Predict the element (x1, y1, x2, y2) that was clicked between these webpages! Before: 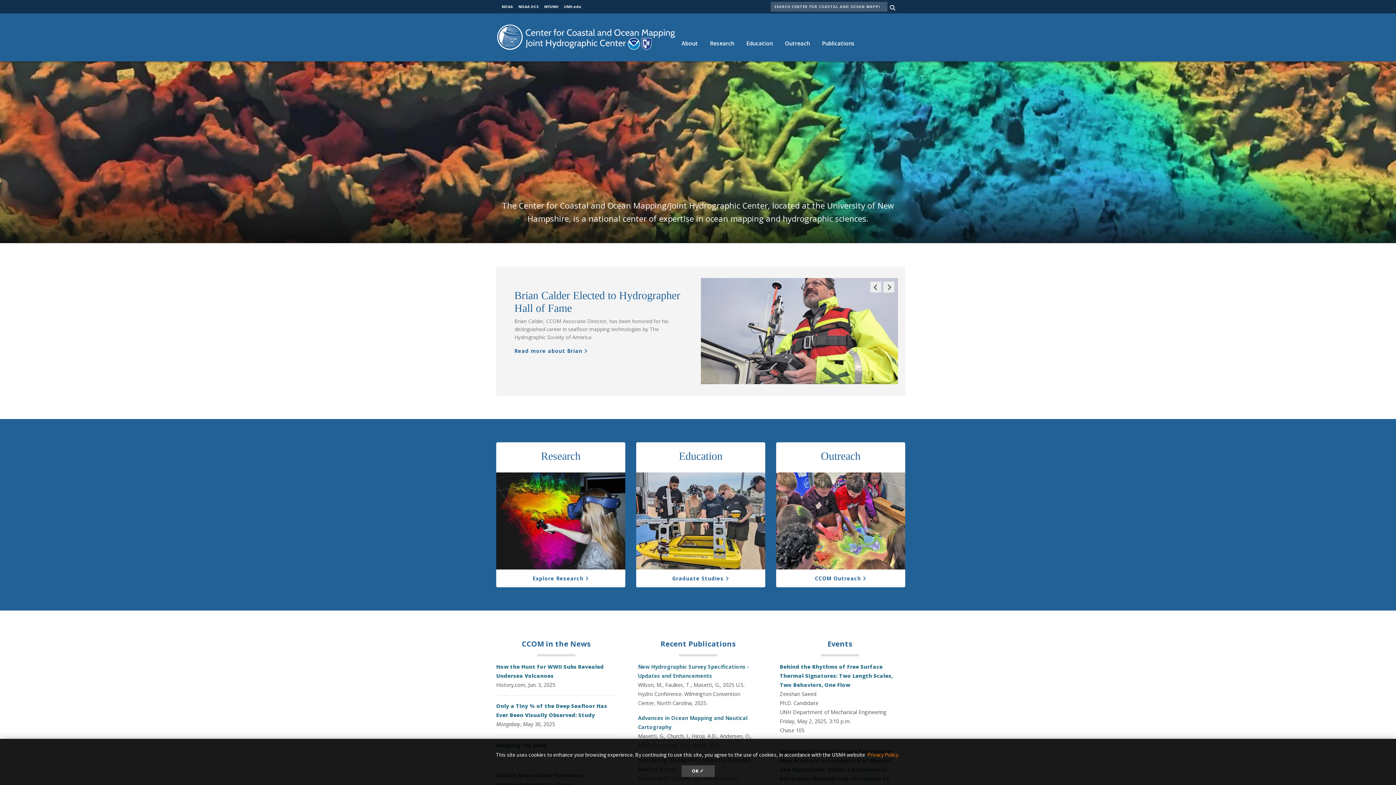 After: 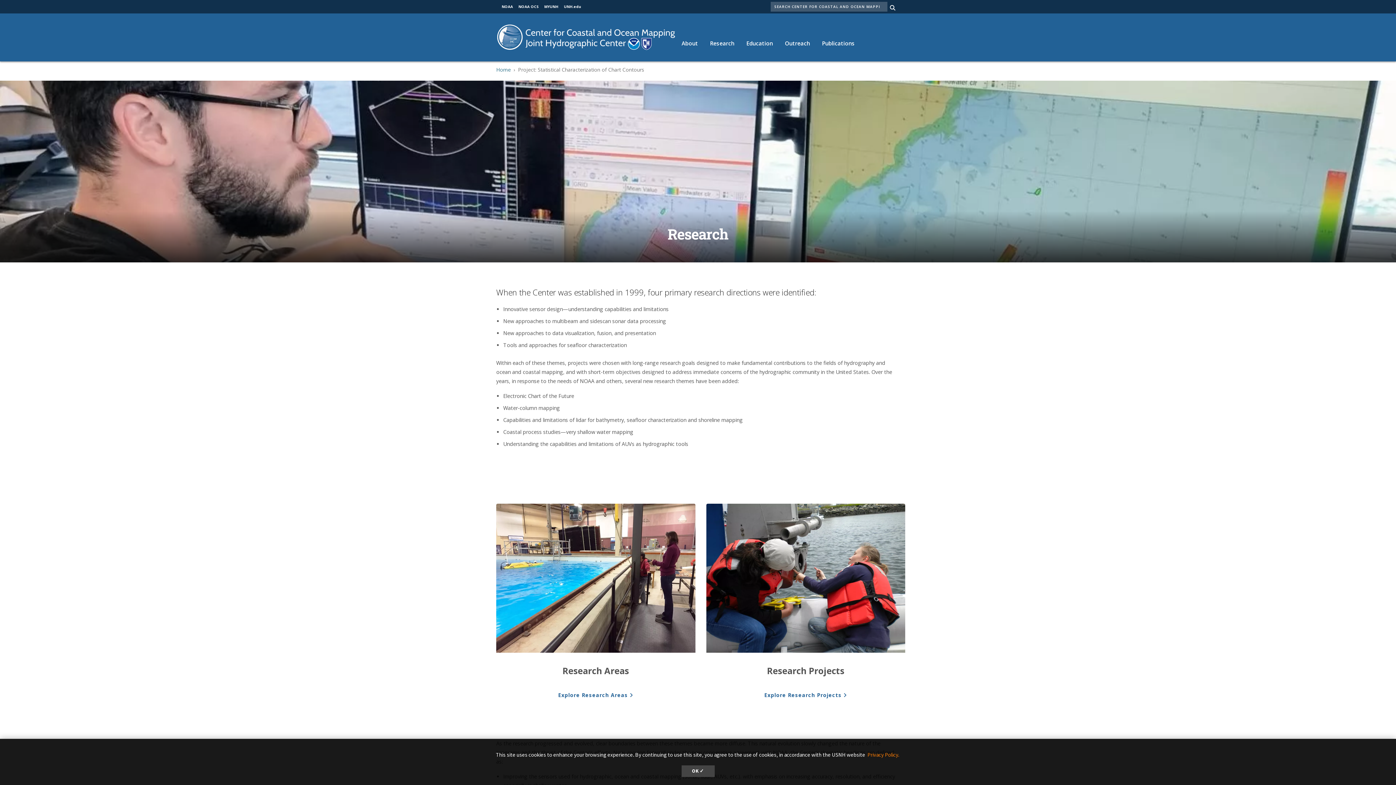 Action: bbox: (496, 472, 625, 569)